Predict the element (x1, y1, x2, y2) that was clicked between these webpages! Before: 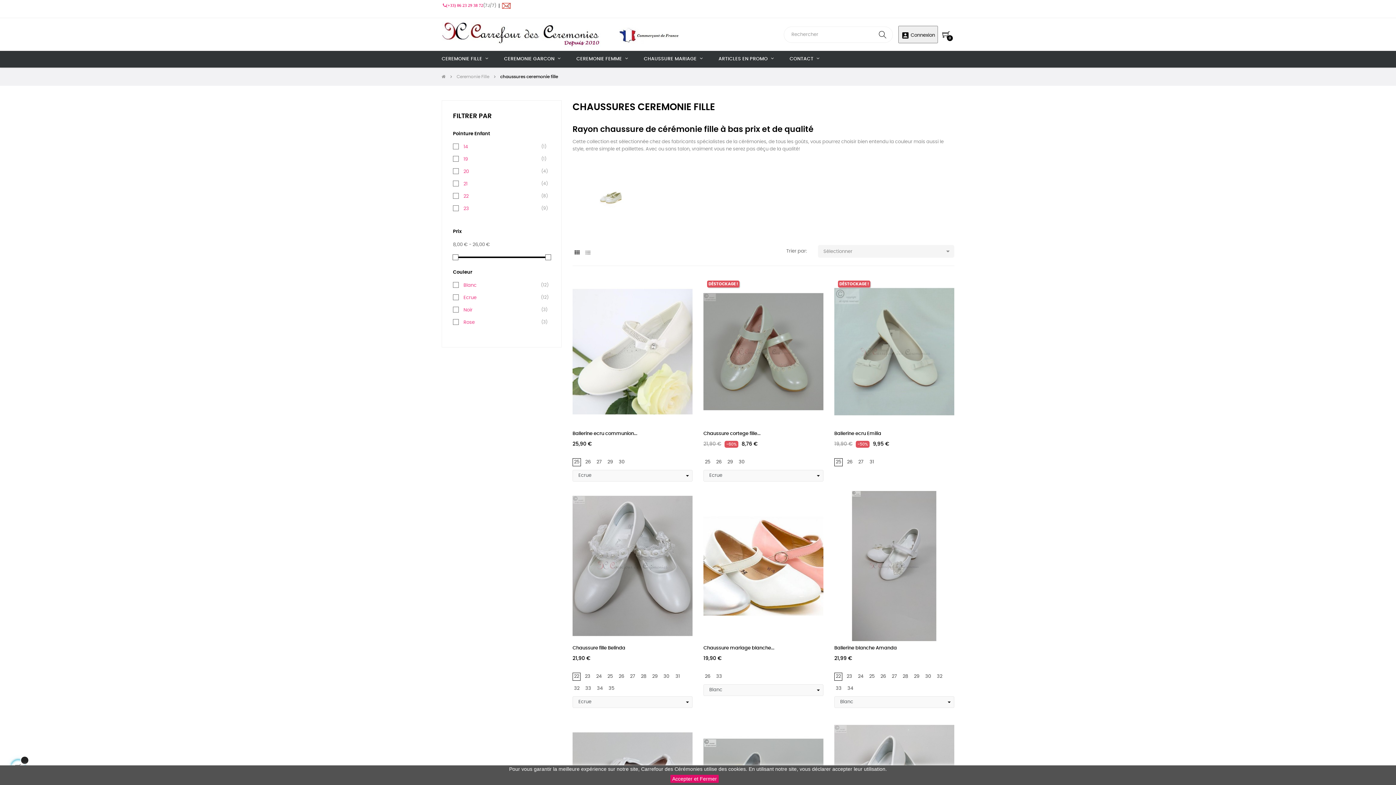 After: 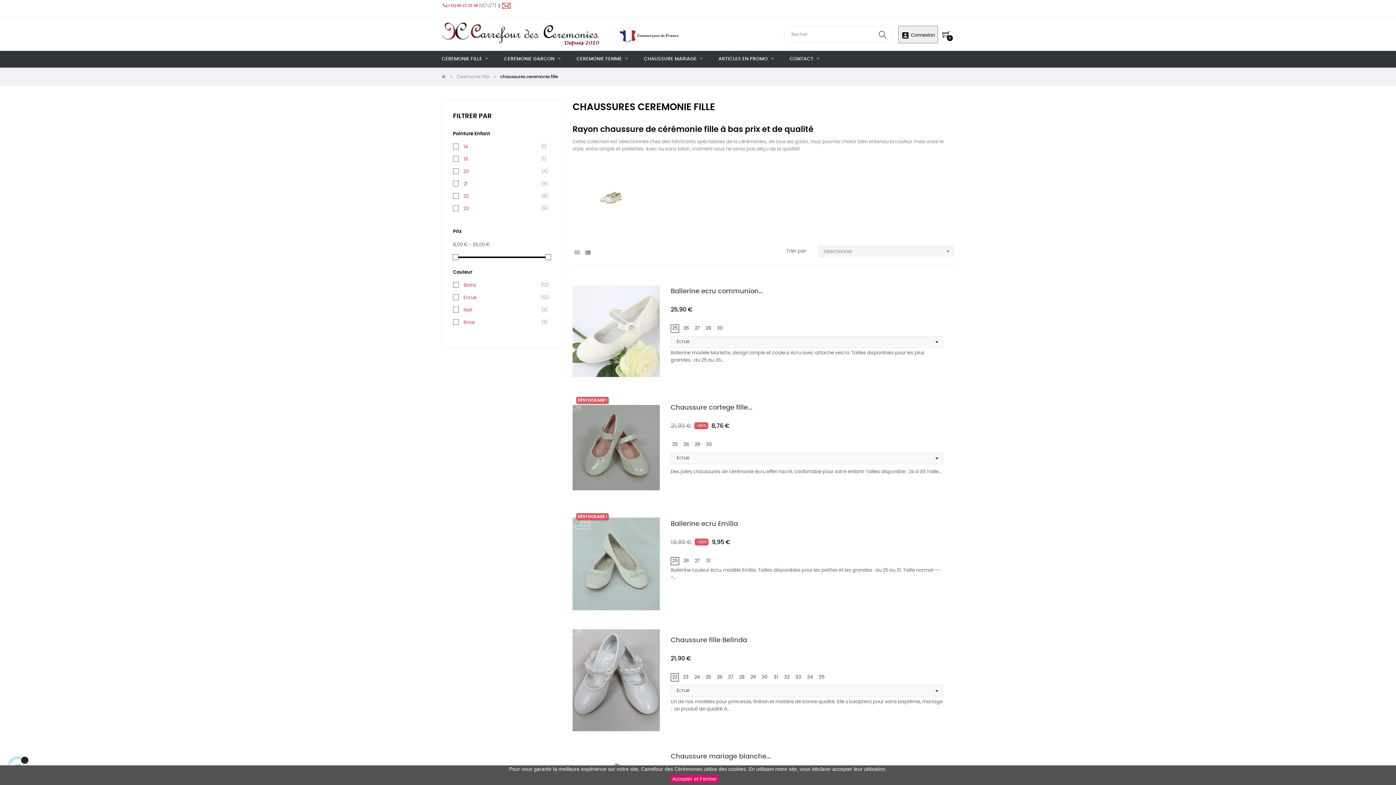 Action: bbox: (583, 248, 592, 257)